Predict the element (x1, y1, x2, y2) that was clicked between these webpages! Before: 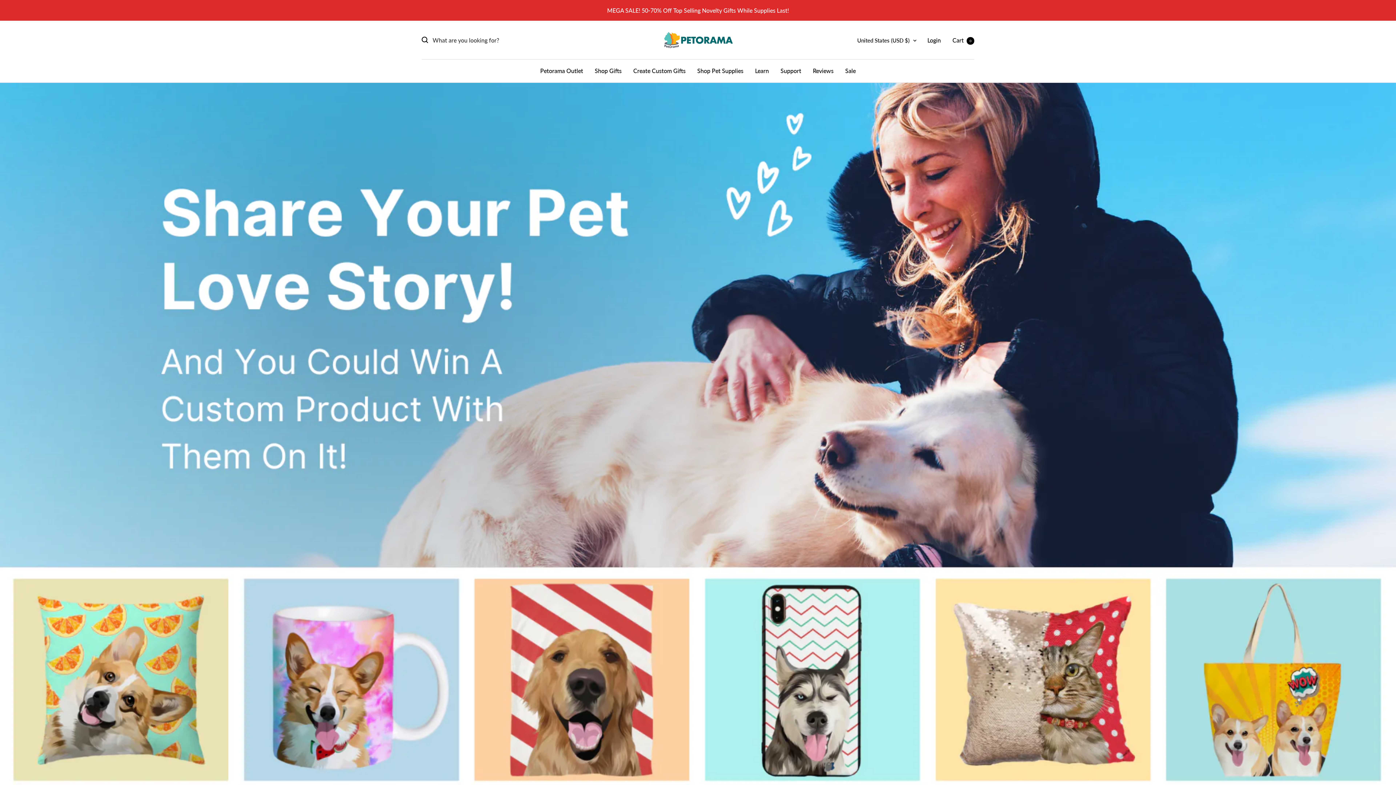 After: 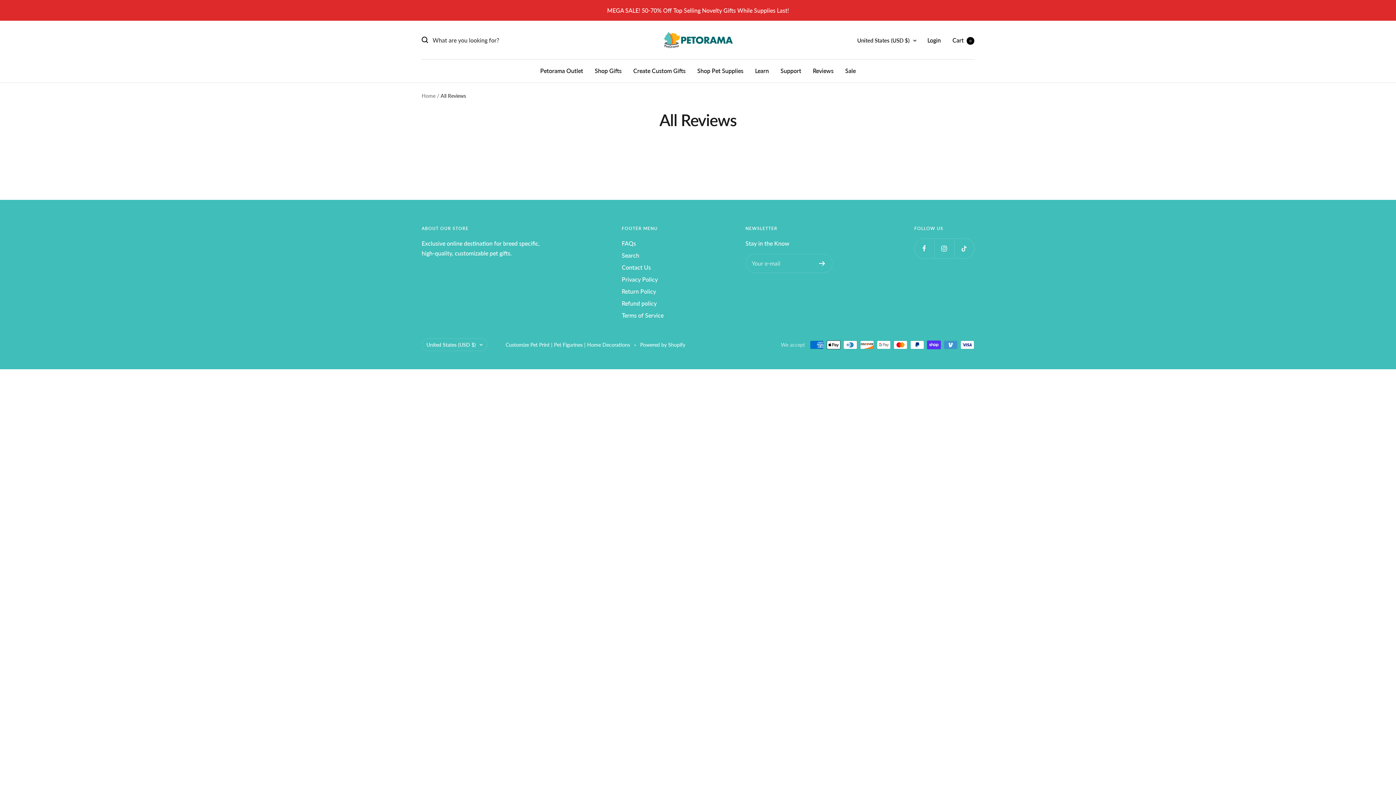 Action: bbox: (813, 65, 833, 75) label: Reviews